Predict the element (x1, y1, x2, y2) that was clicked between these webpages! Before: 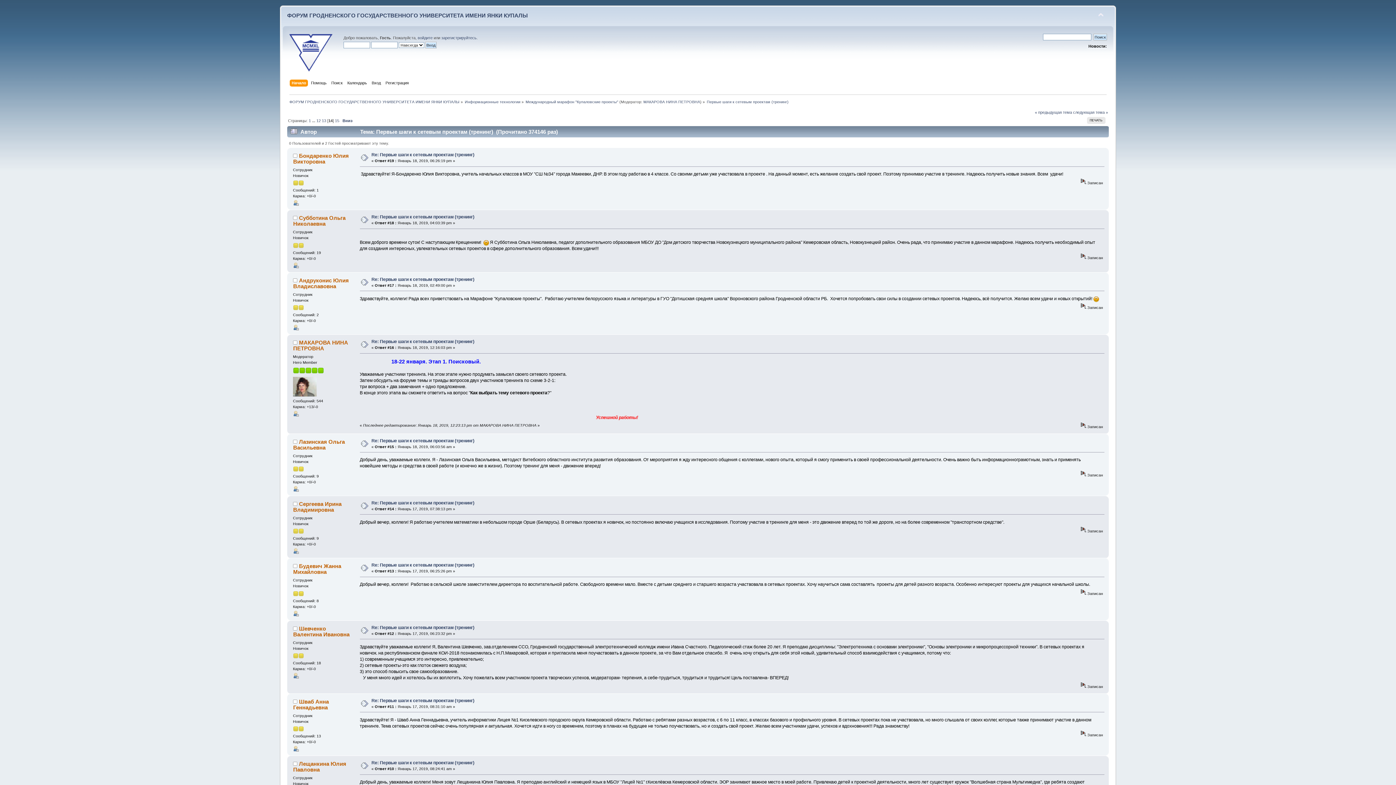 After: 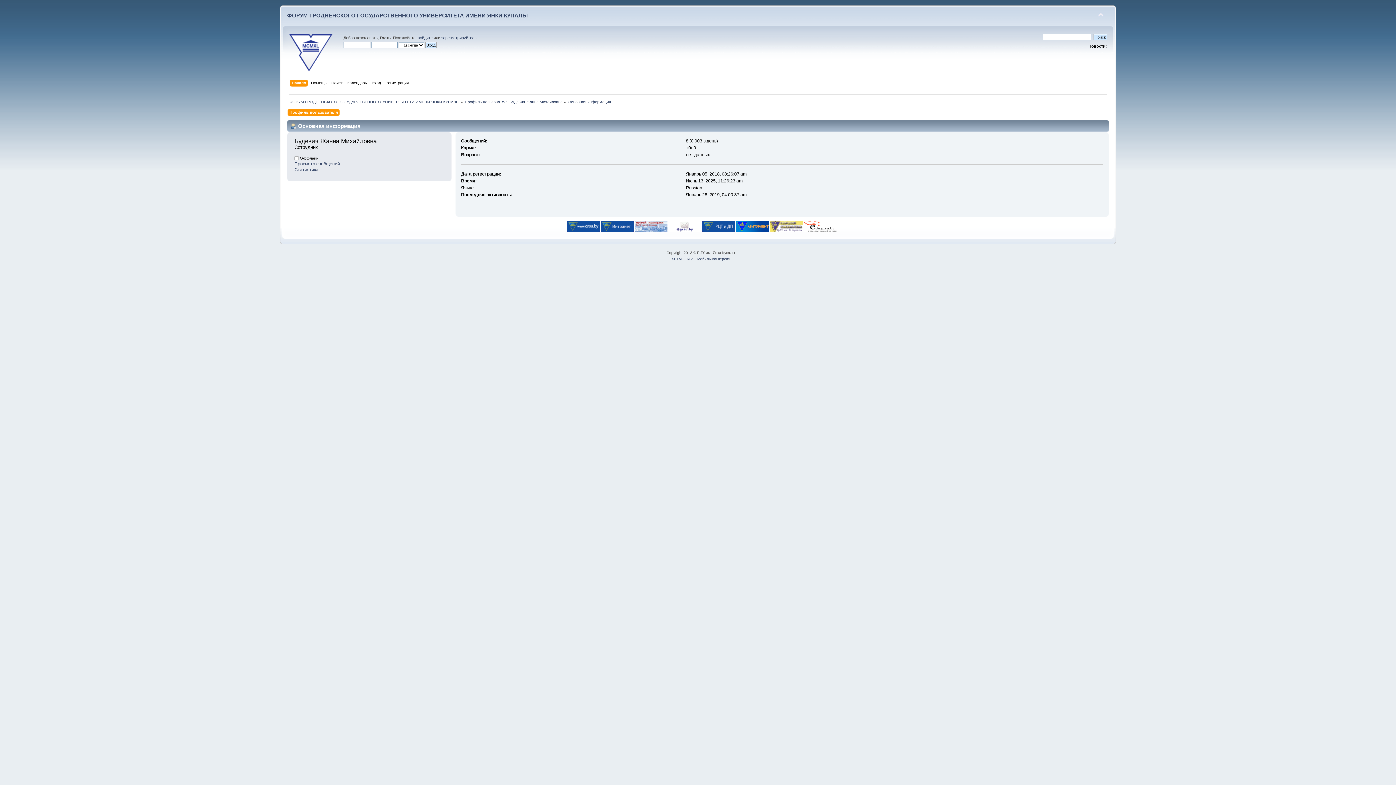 Action: bbox: (293, 563, 341, 575) label: Будевич Жанна Михайловна